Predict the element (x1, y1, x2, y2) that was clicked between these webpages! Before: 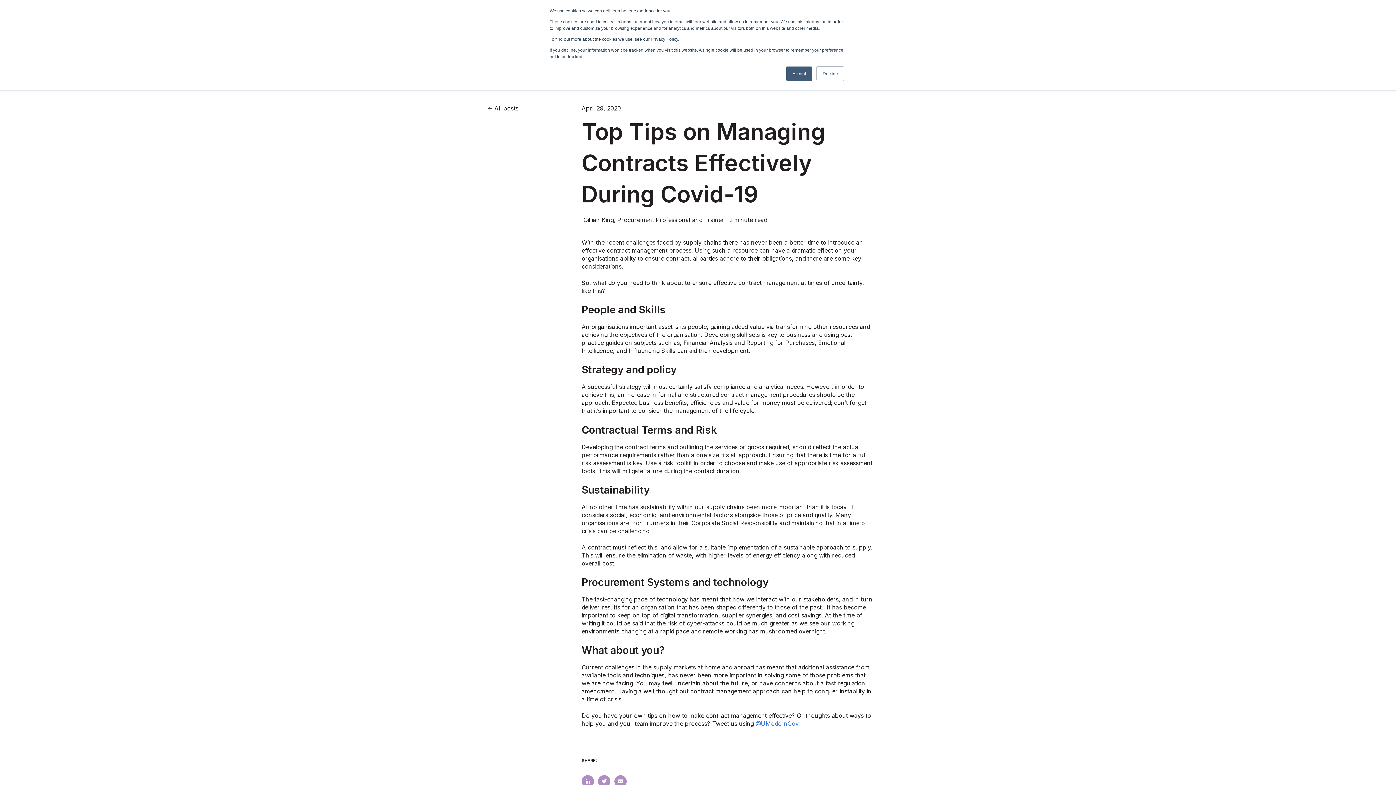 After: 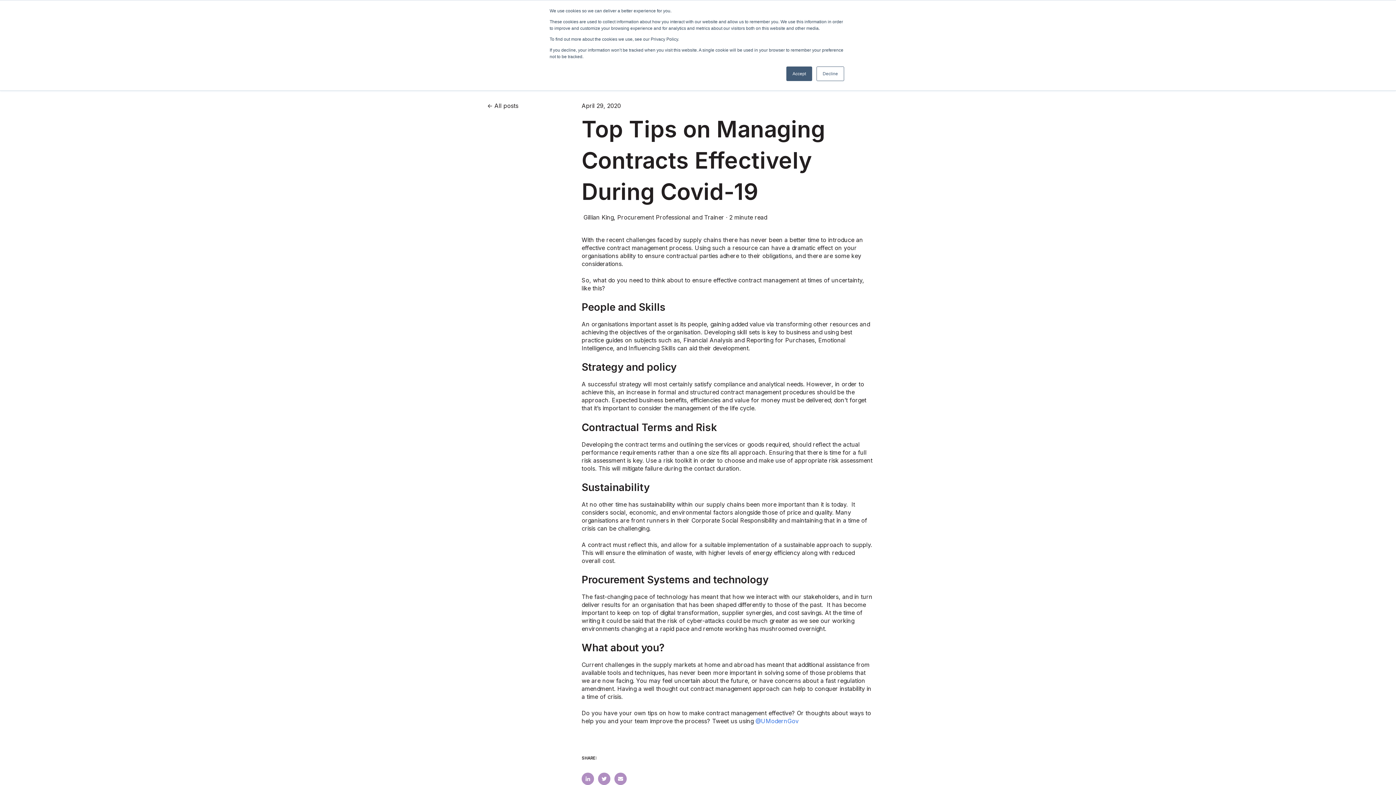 Action: bbox: (581, 775, 594, 788)